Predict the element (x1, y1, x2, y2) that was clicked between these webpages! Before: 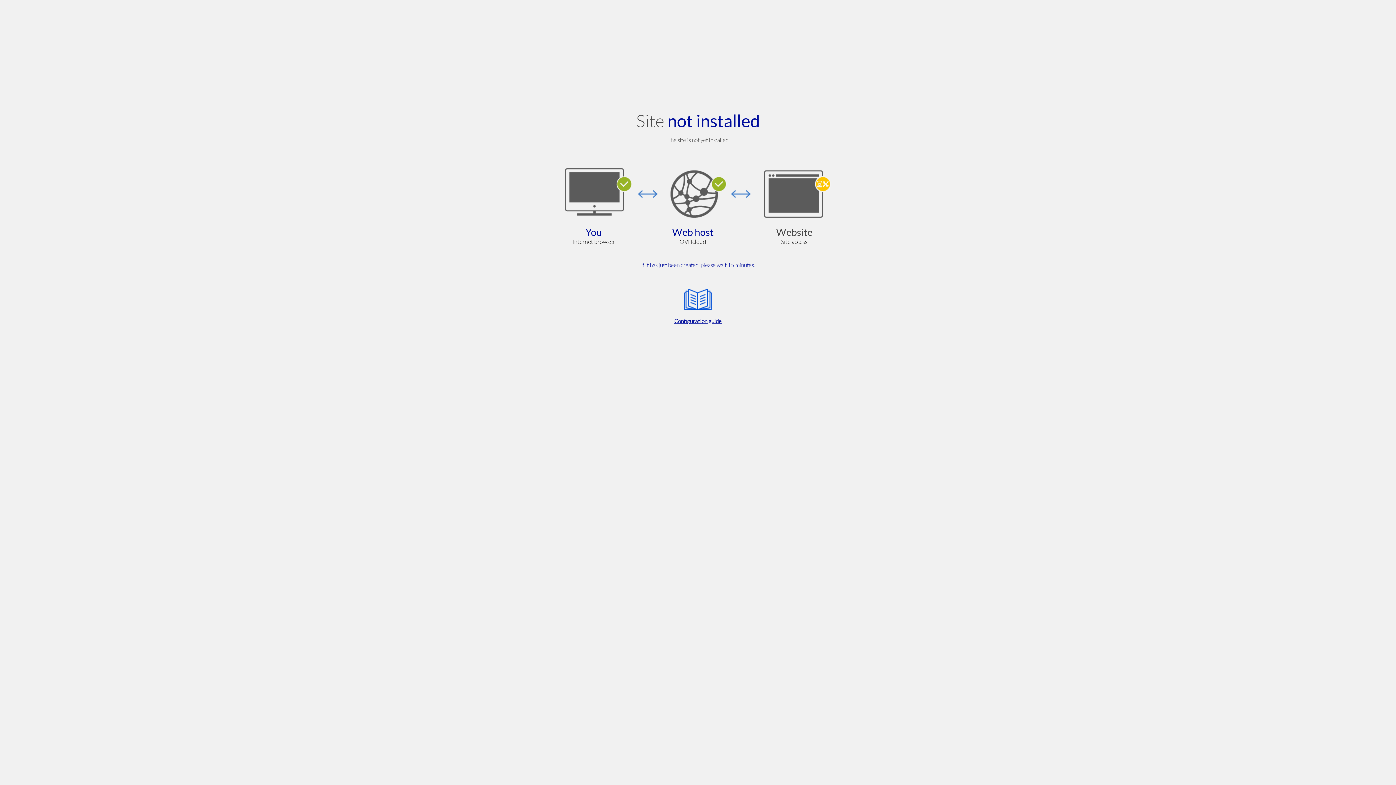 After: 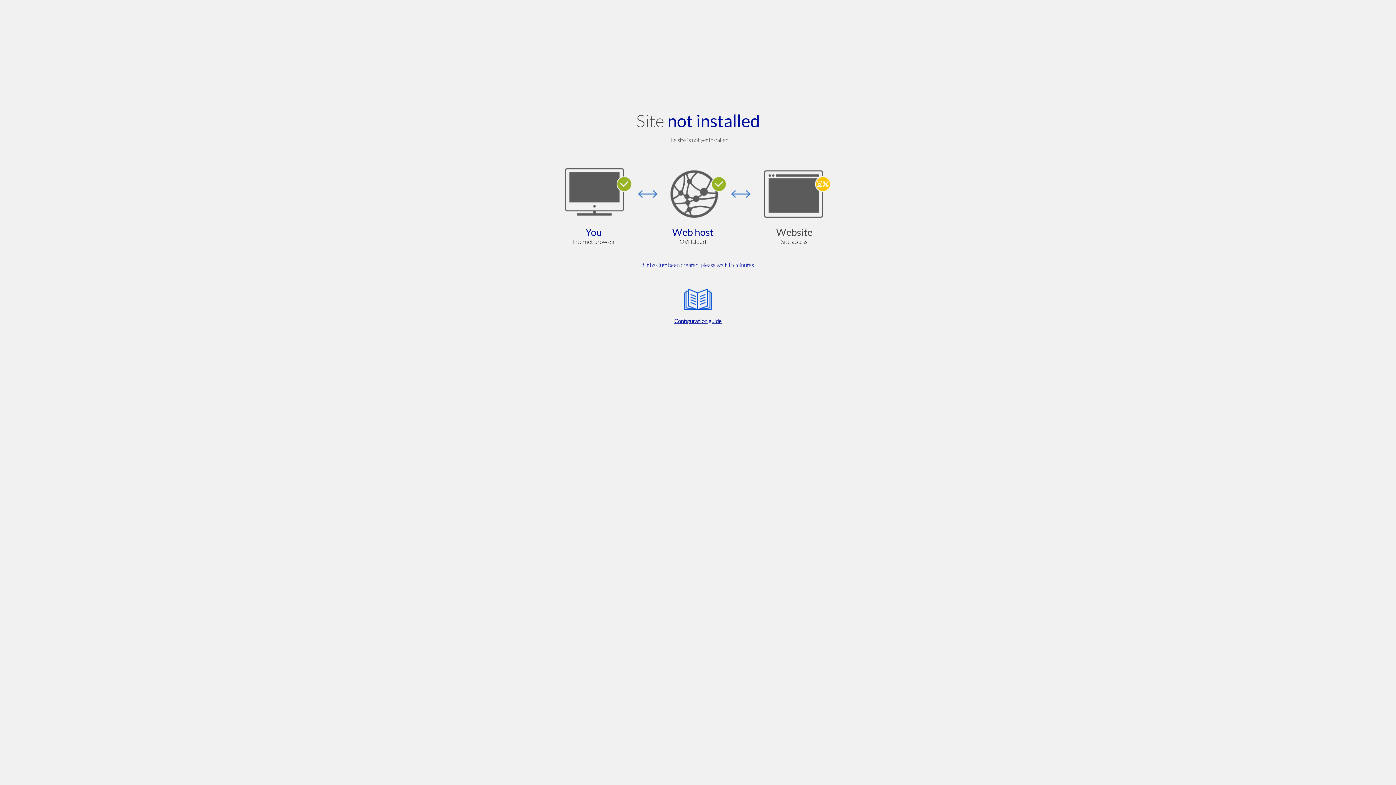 Action: label: Configuration guide bbox: (564, 285, 832, 325)